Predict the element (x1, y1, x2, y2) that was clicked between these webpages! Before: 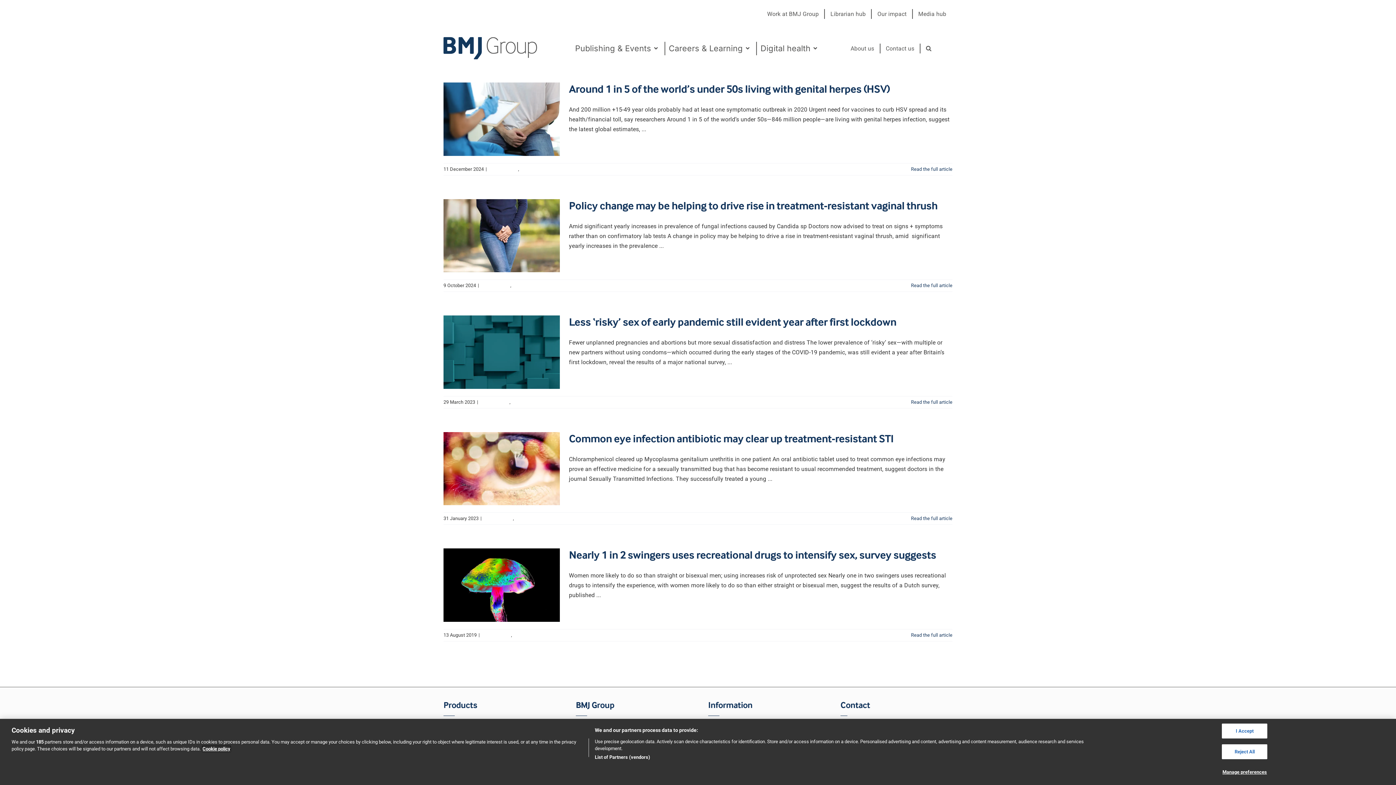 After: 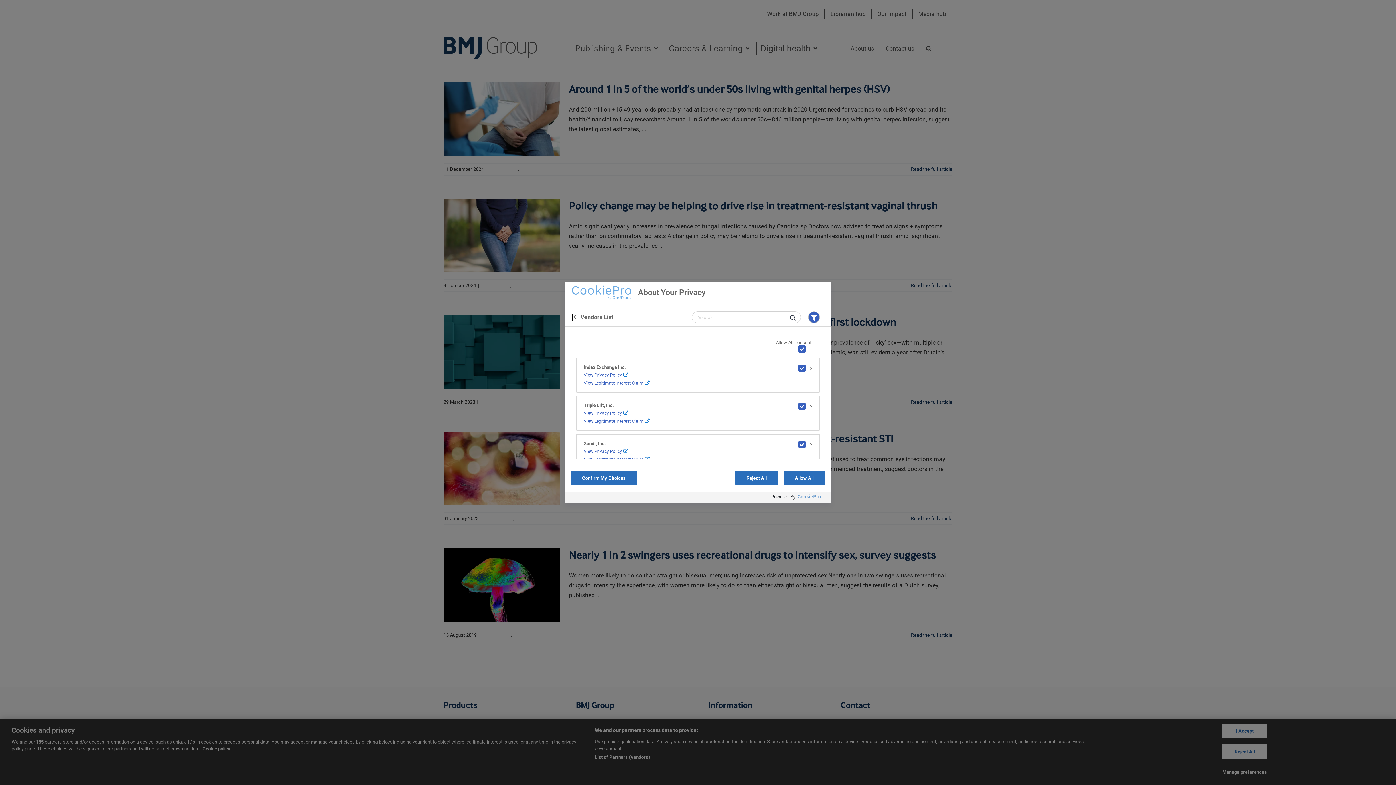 Action: label: List of Partners (vendors) bbox: (594, 754, 650, 761)